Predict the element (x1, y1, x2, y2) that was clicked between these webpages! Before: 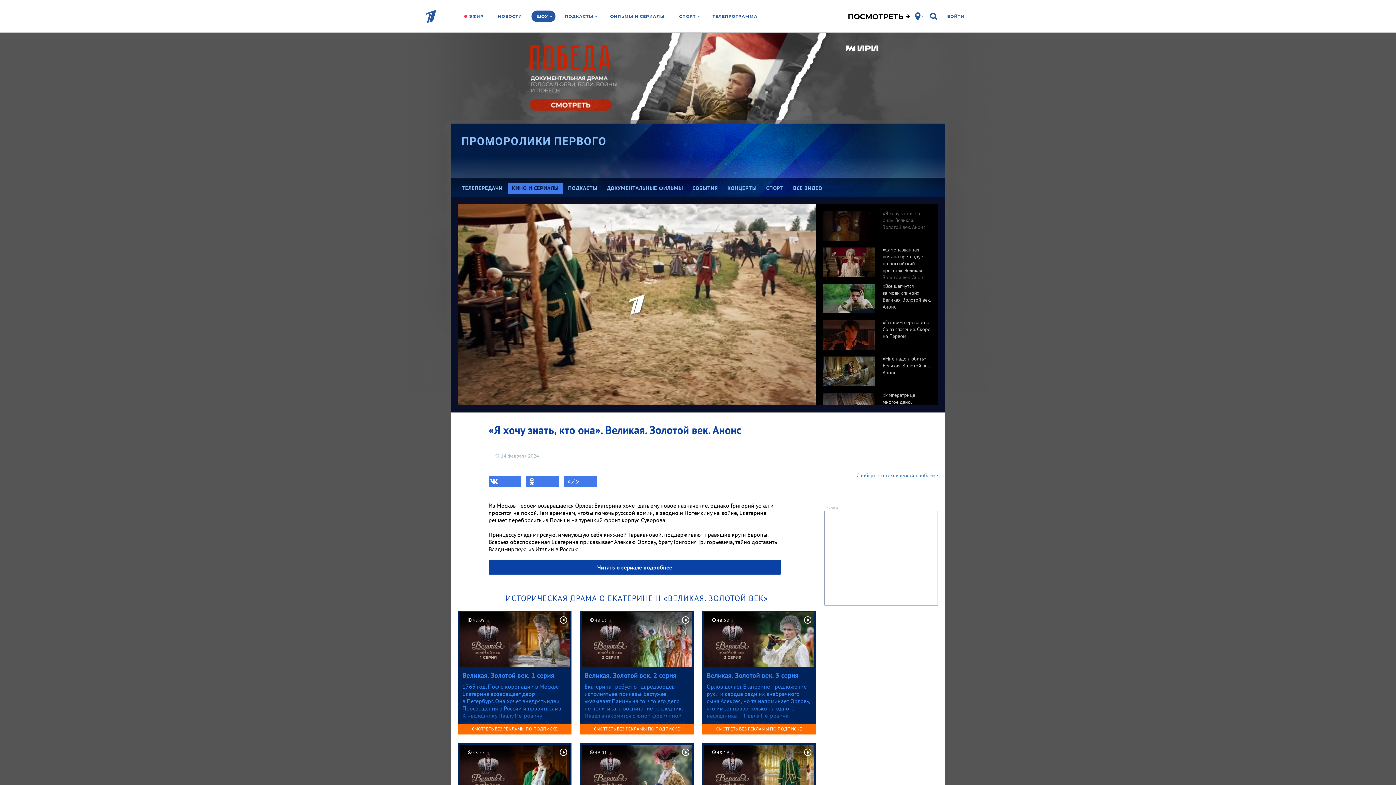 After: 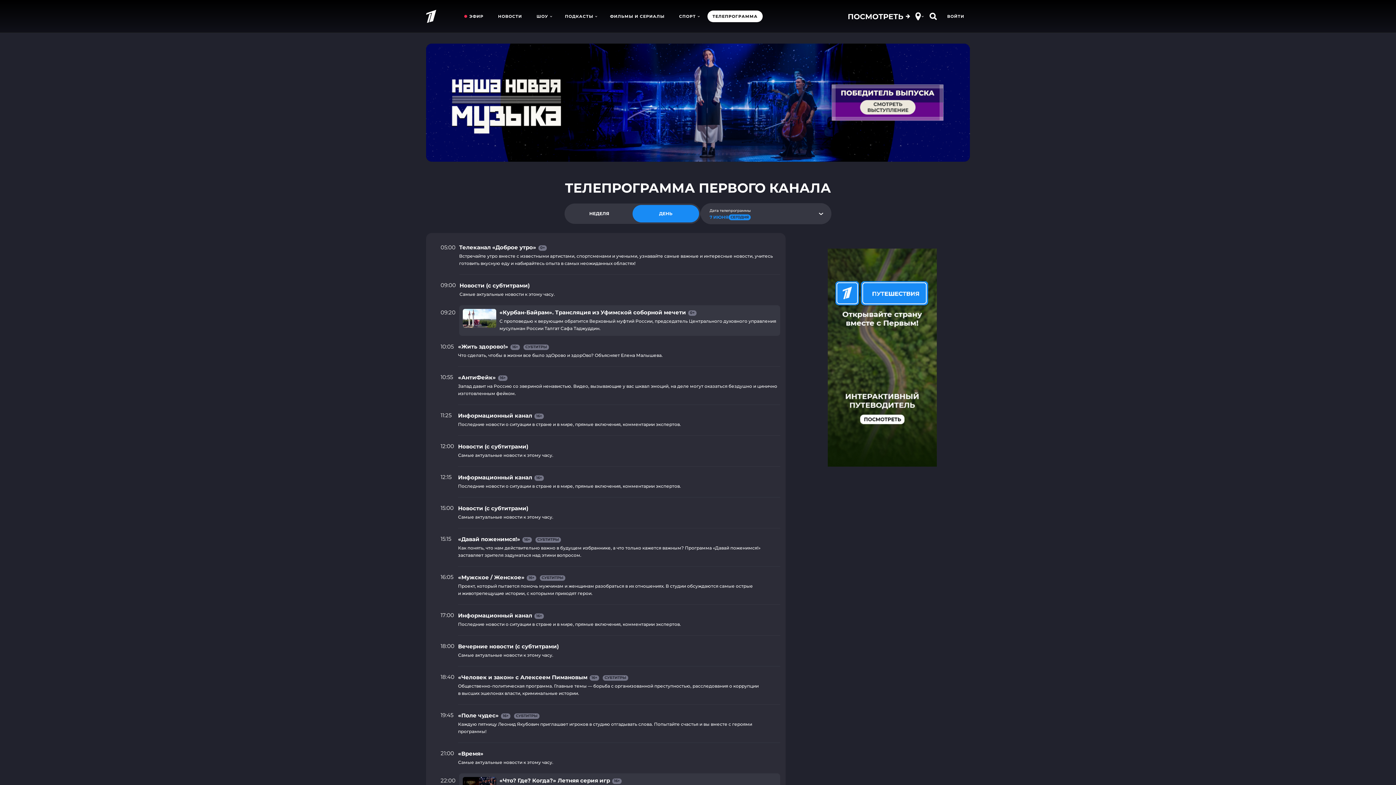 Action: label: ТЕЛЕПРОГРАММА bbox: (707, 10, 763, 22)